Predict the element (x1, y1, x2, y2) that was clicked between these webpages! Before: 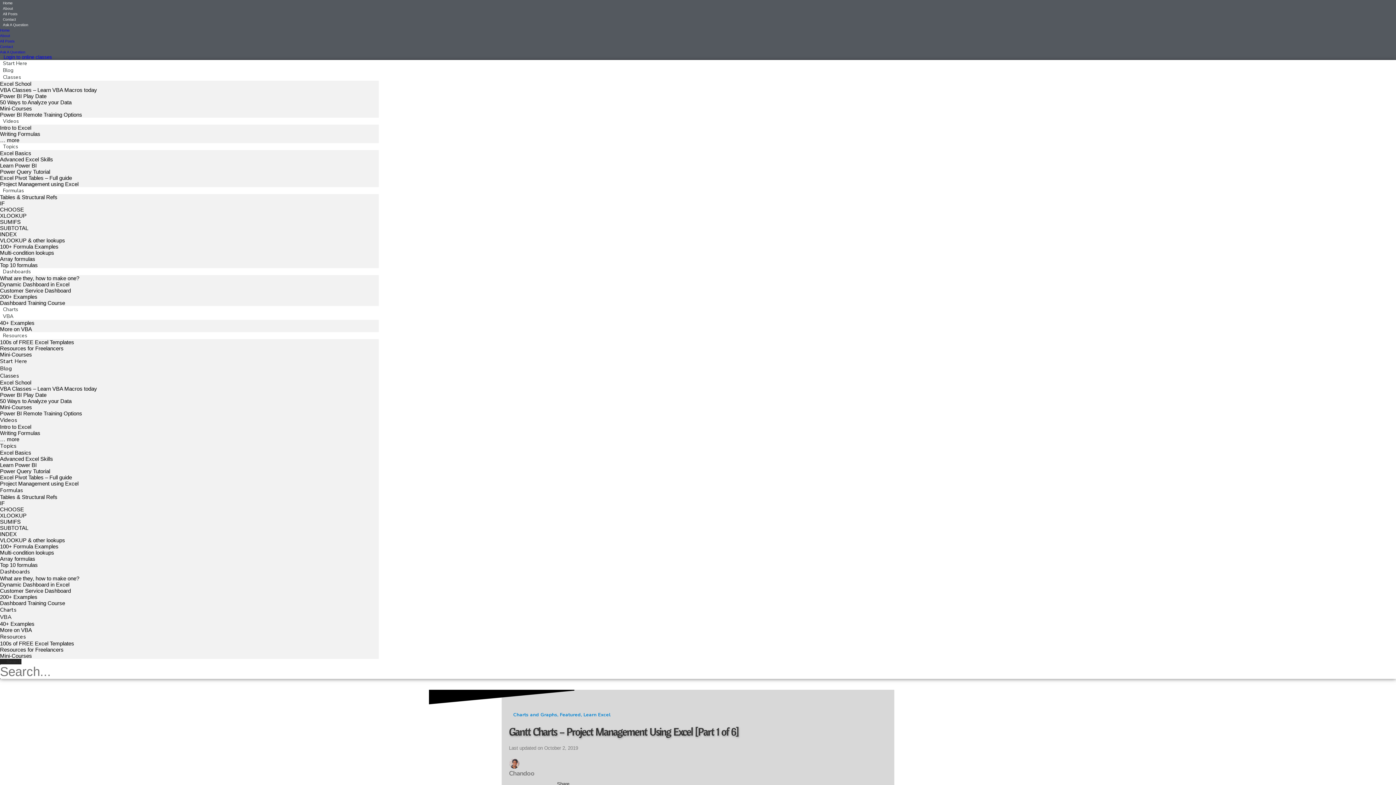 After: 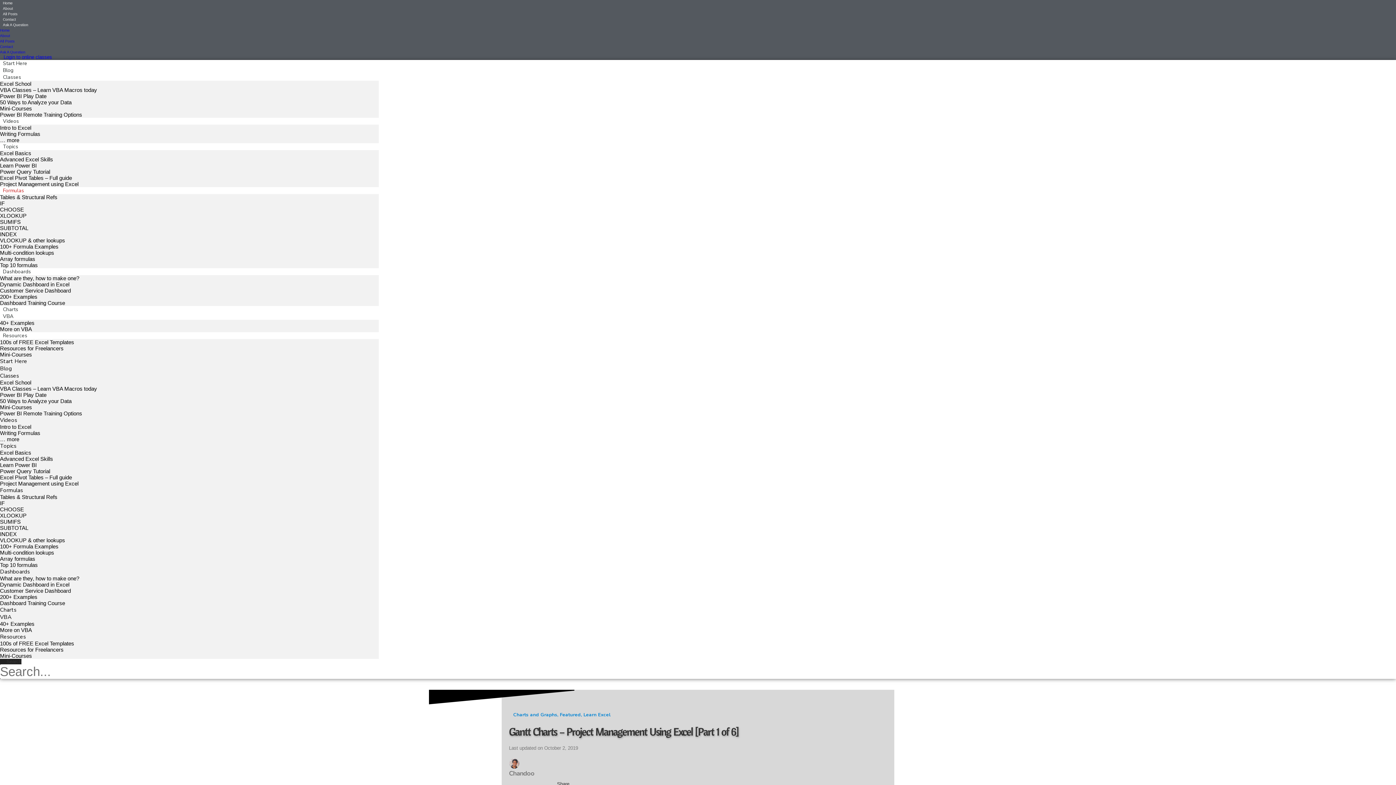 Action: bbox: (0, 183, 26, 197) label: Formulas